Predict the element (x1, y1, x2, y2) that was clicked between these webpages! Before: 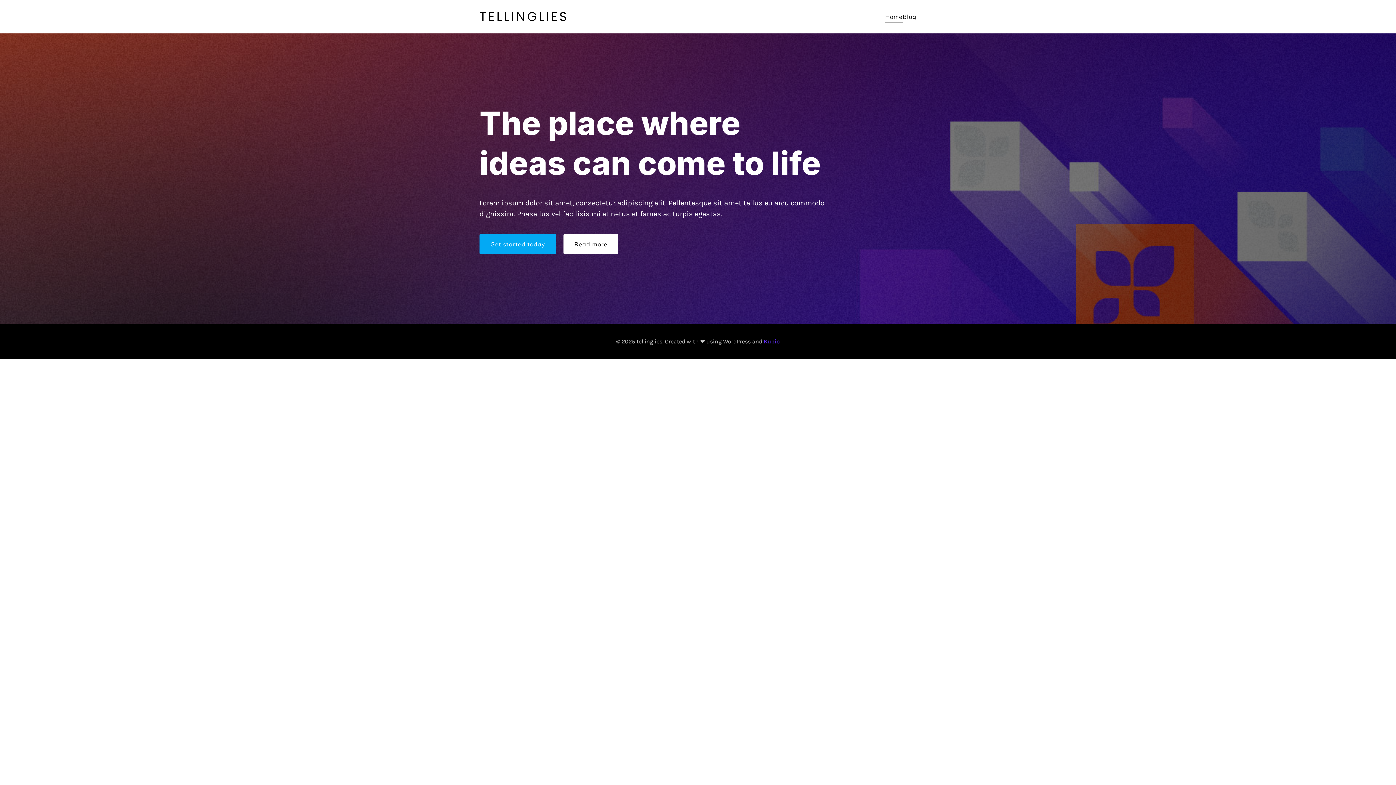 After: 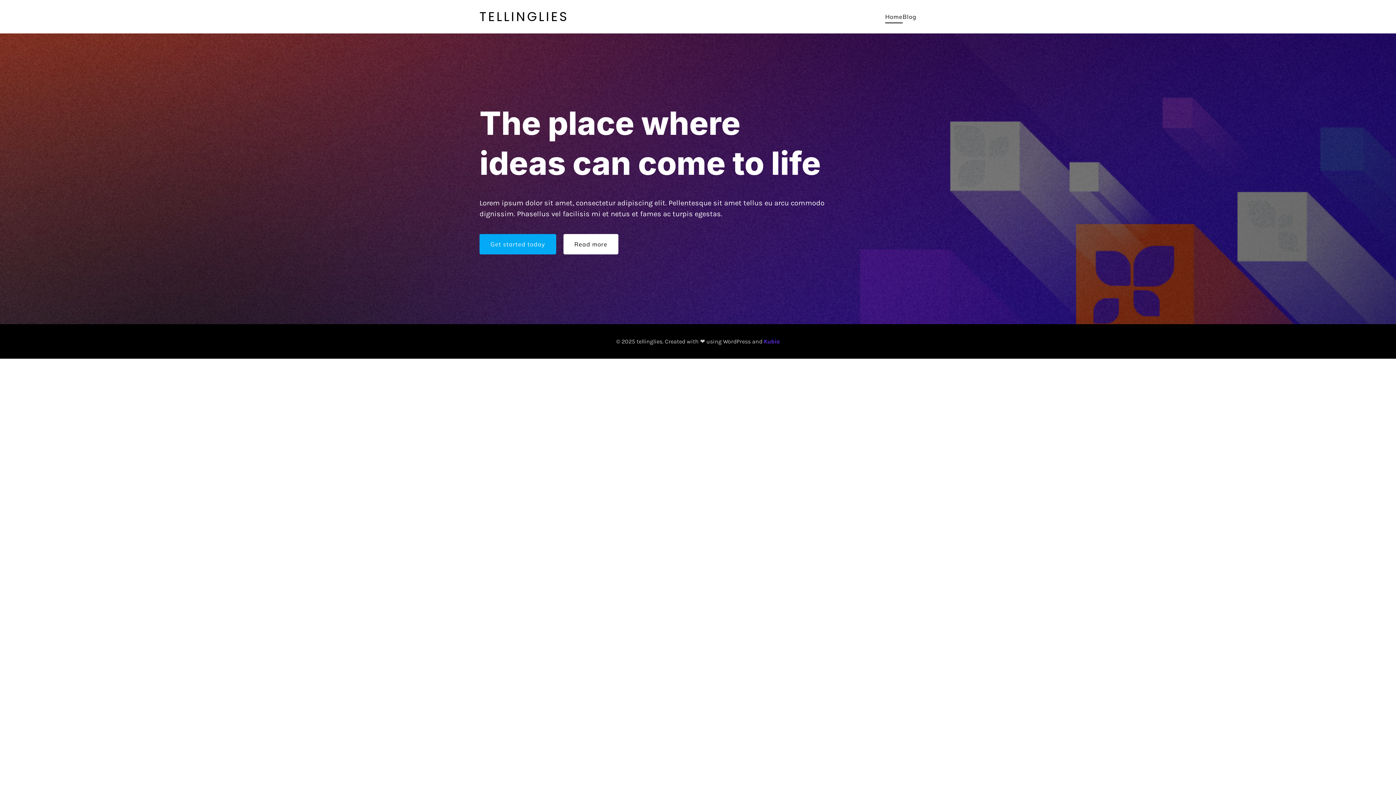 Action: label: Home bbox: (885, 10, 902, 23)